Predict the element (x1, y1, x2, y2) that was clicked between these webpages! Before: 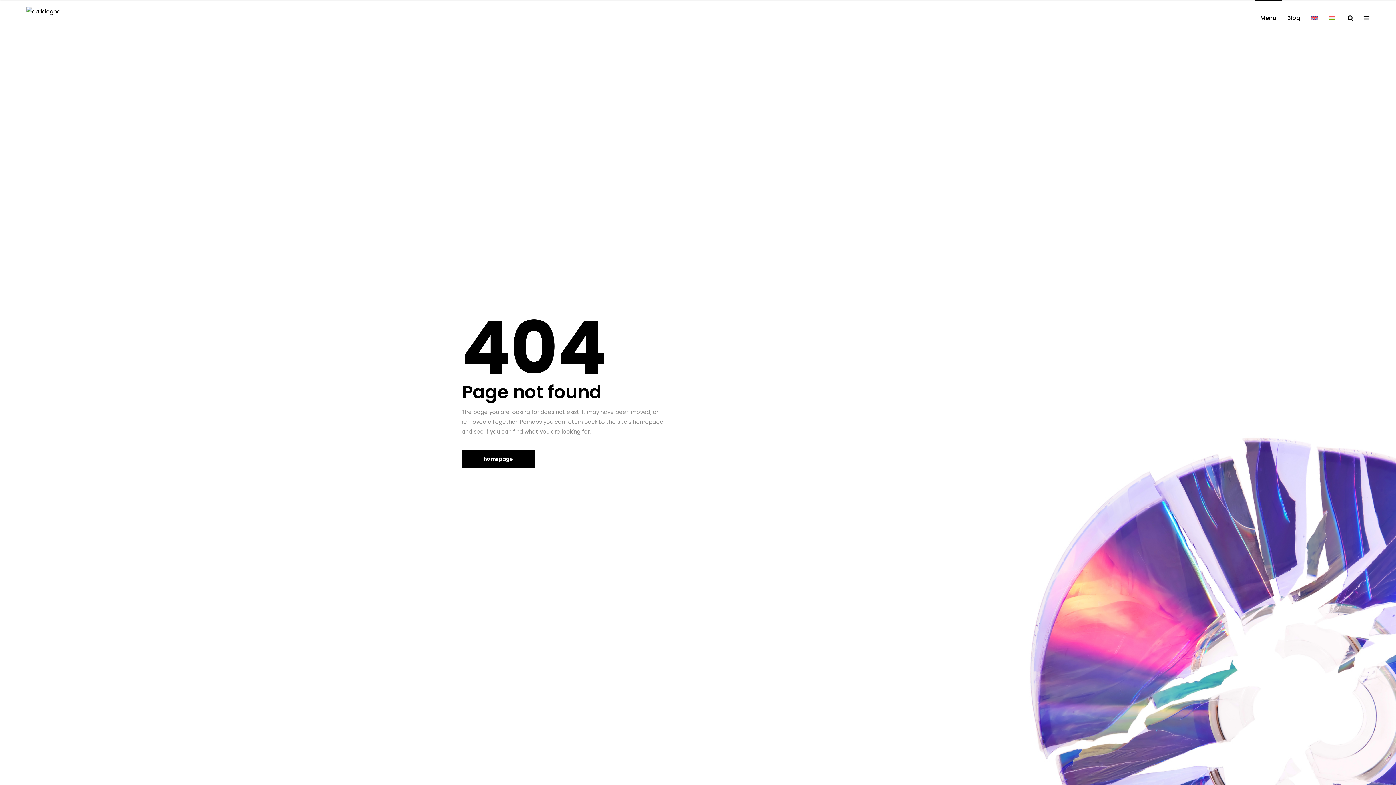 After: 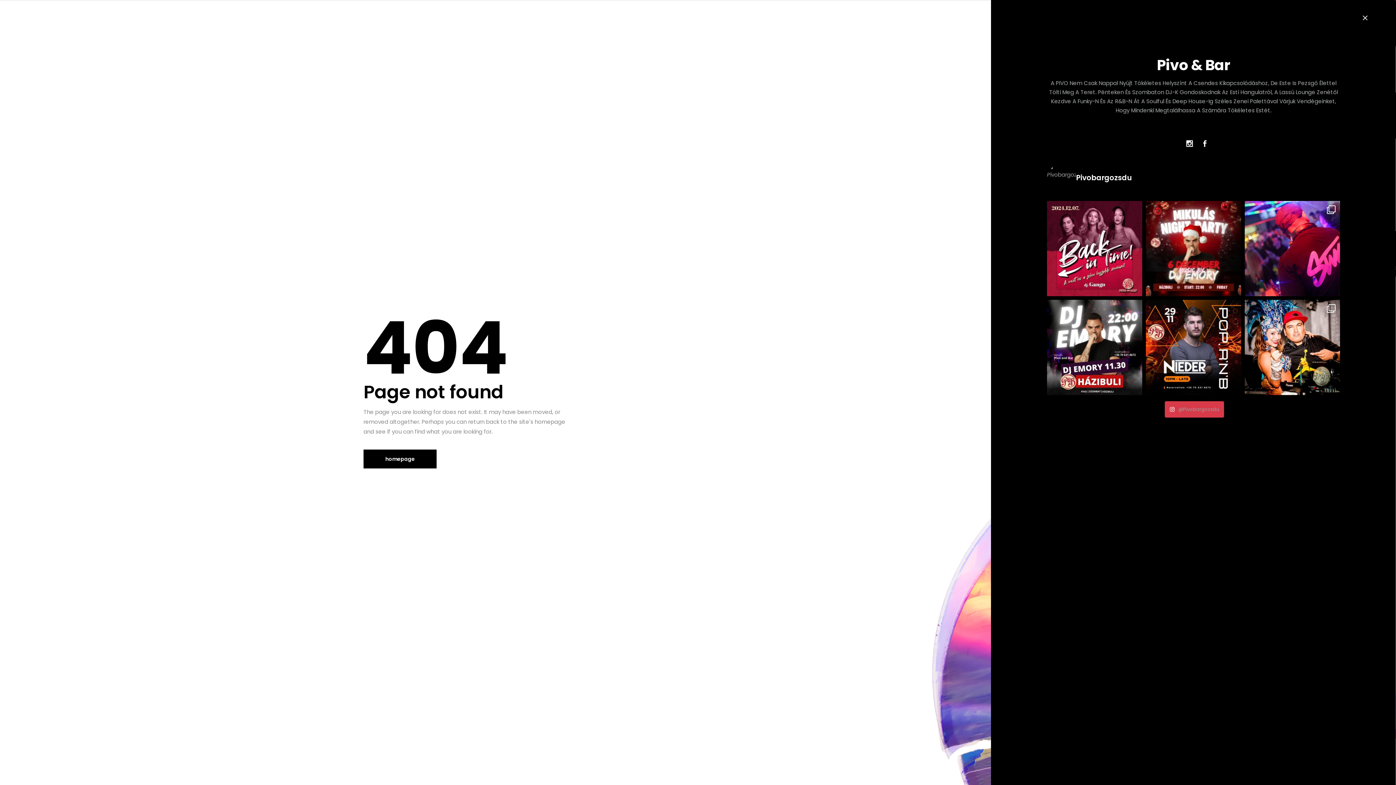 Action: bbox: (1355, 13, 1371, 24)